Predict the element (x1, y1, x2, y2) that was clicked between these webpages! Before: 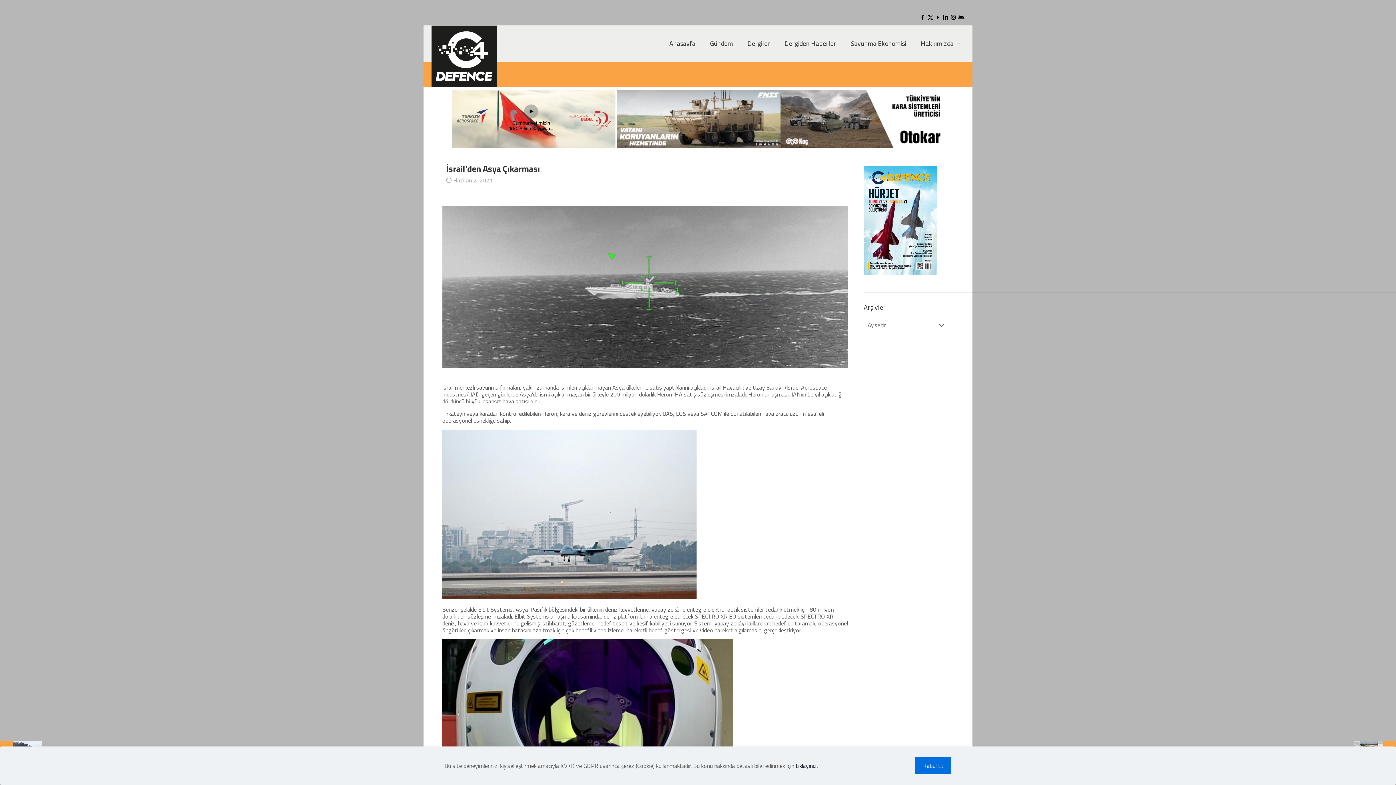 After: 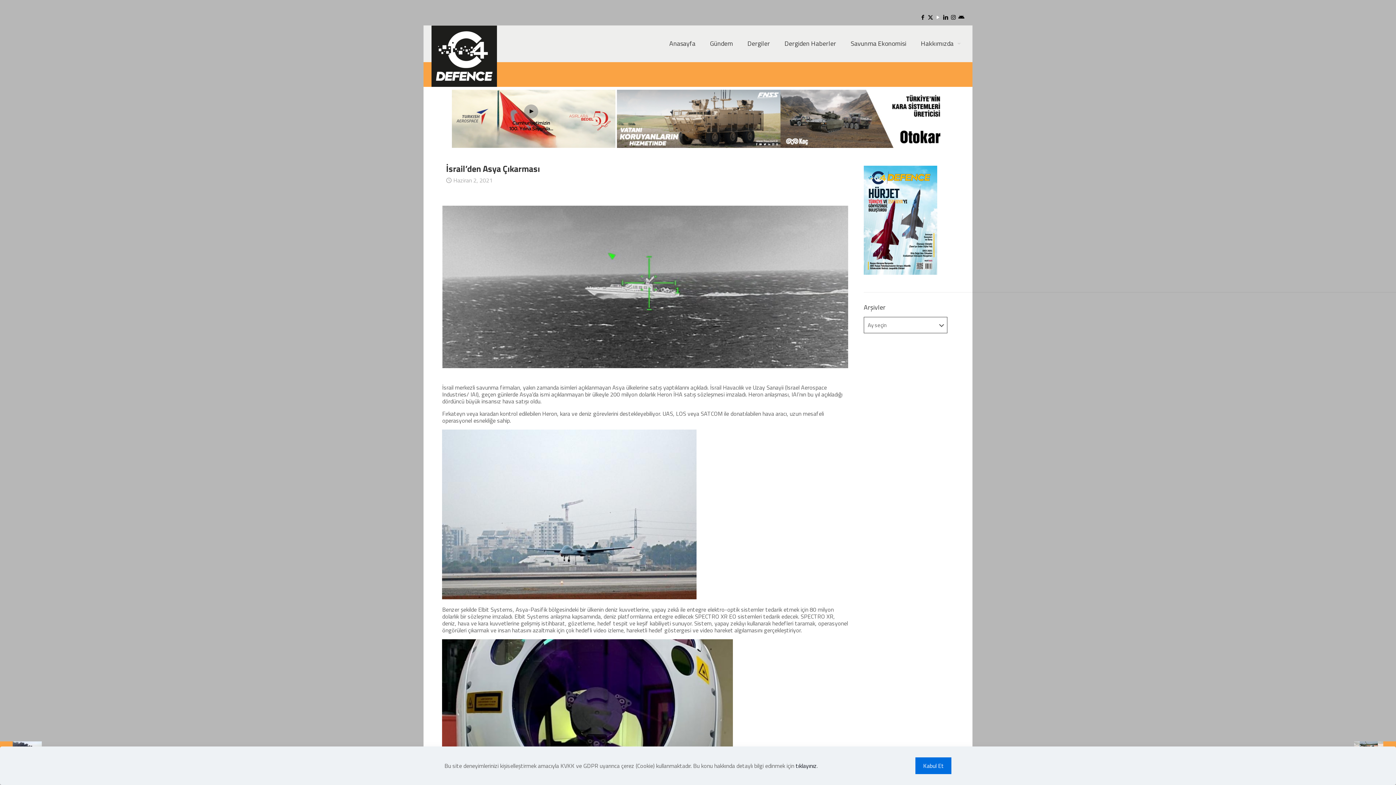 Action: bbox: (935, 13, 941, 21) label: YouTube icon